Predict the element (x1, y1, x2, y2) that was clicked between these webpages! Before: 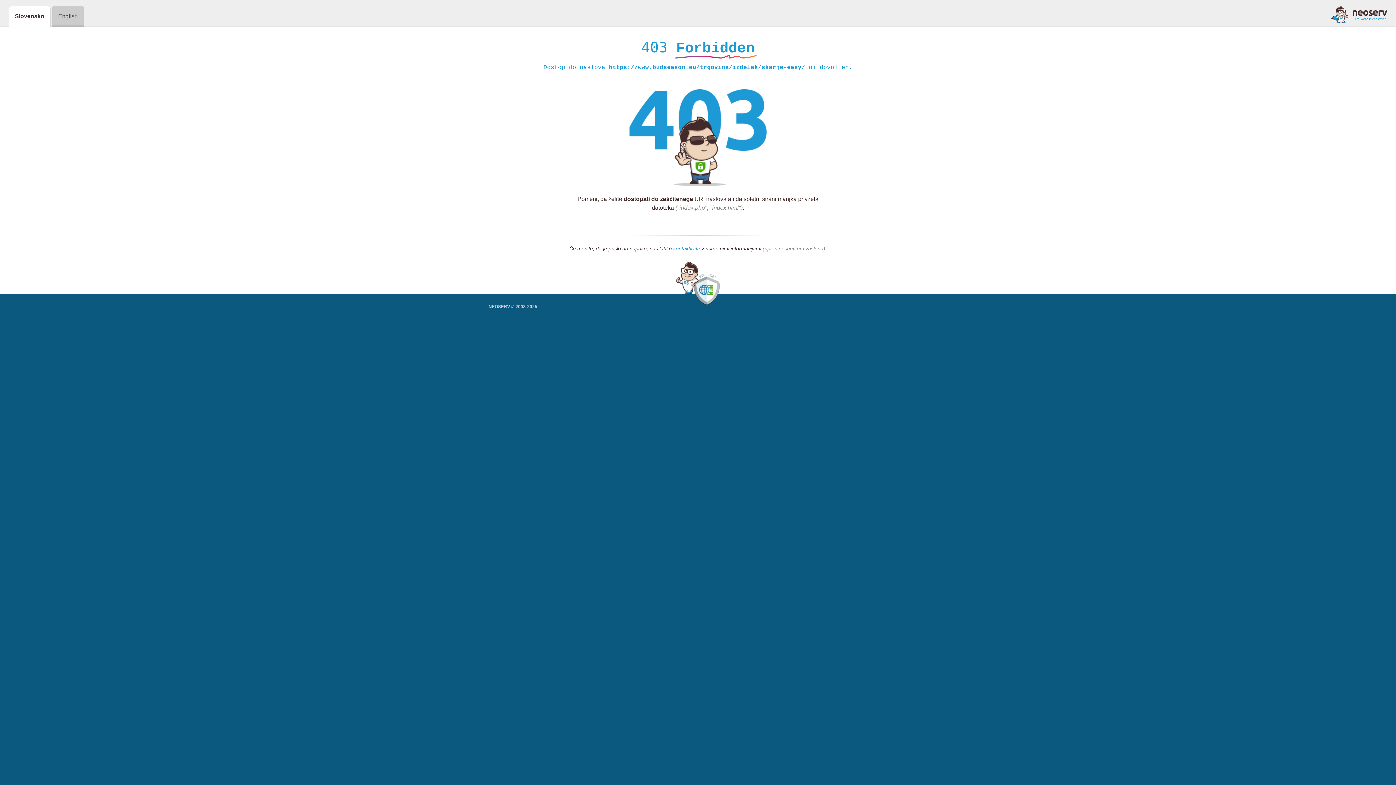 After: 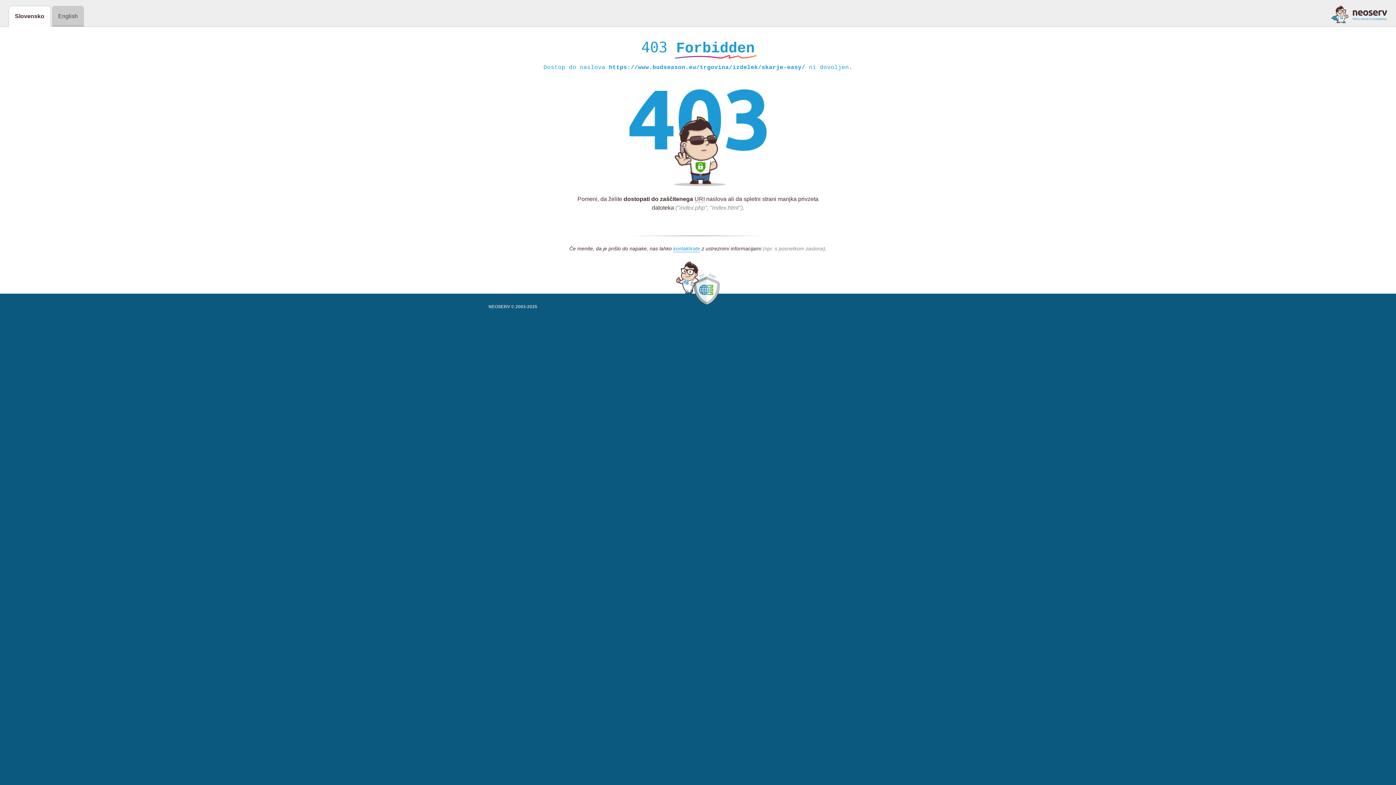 Action: bbox: (1331, 5, 1387, 23)